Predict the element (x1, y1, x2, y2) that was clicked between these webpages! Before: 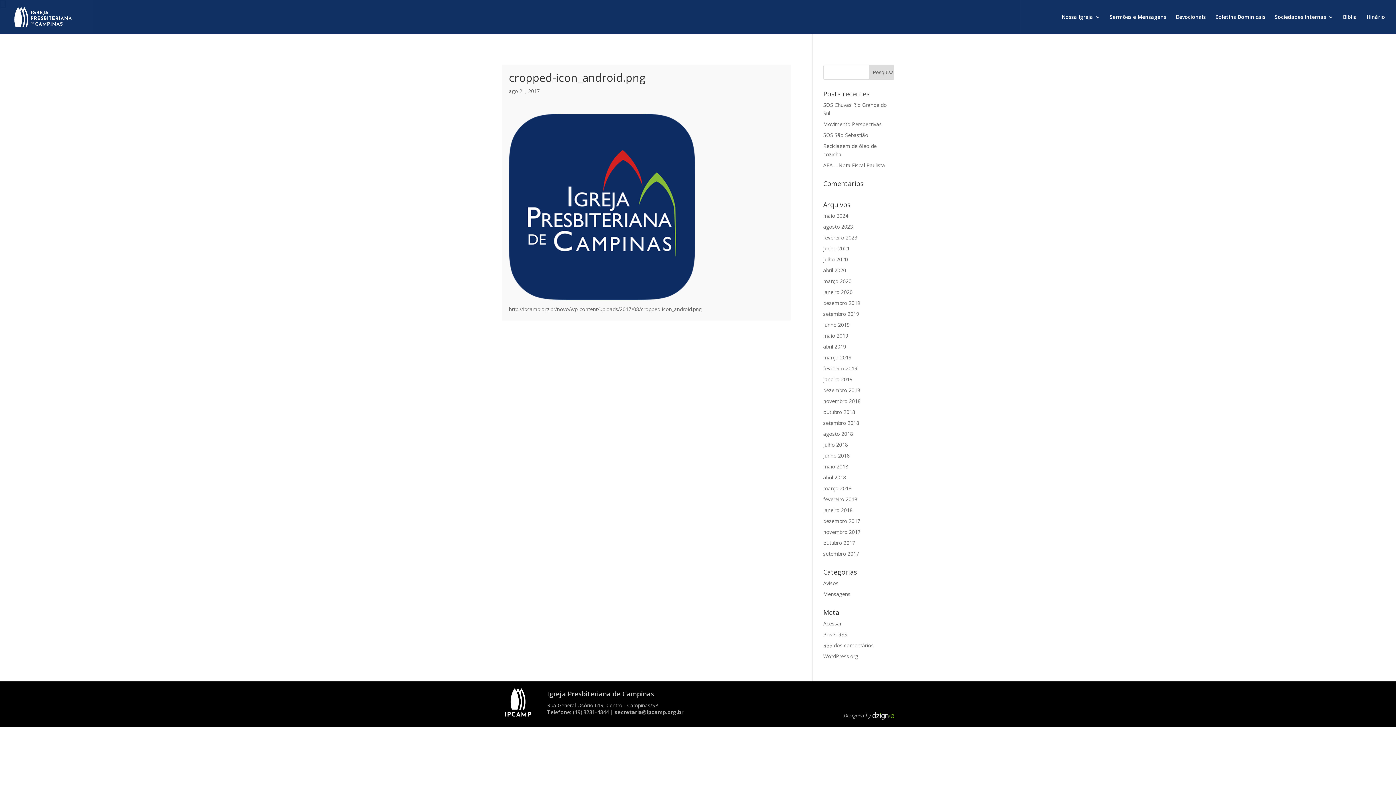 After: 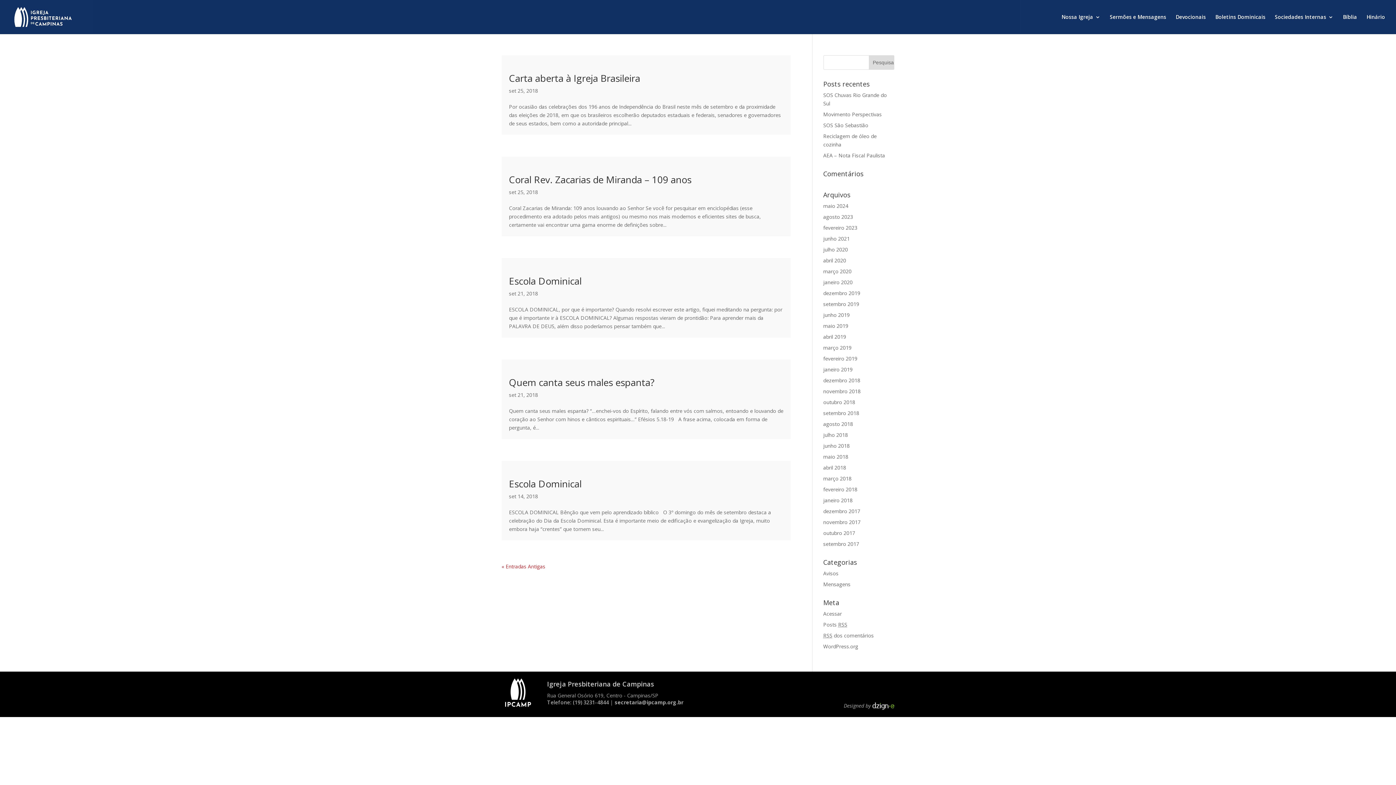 Action: label: setembro 2018 bbox: (823, 419, 859, 426)